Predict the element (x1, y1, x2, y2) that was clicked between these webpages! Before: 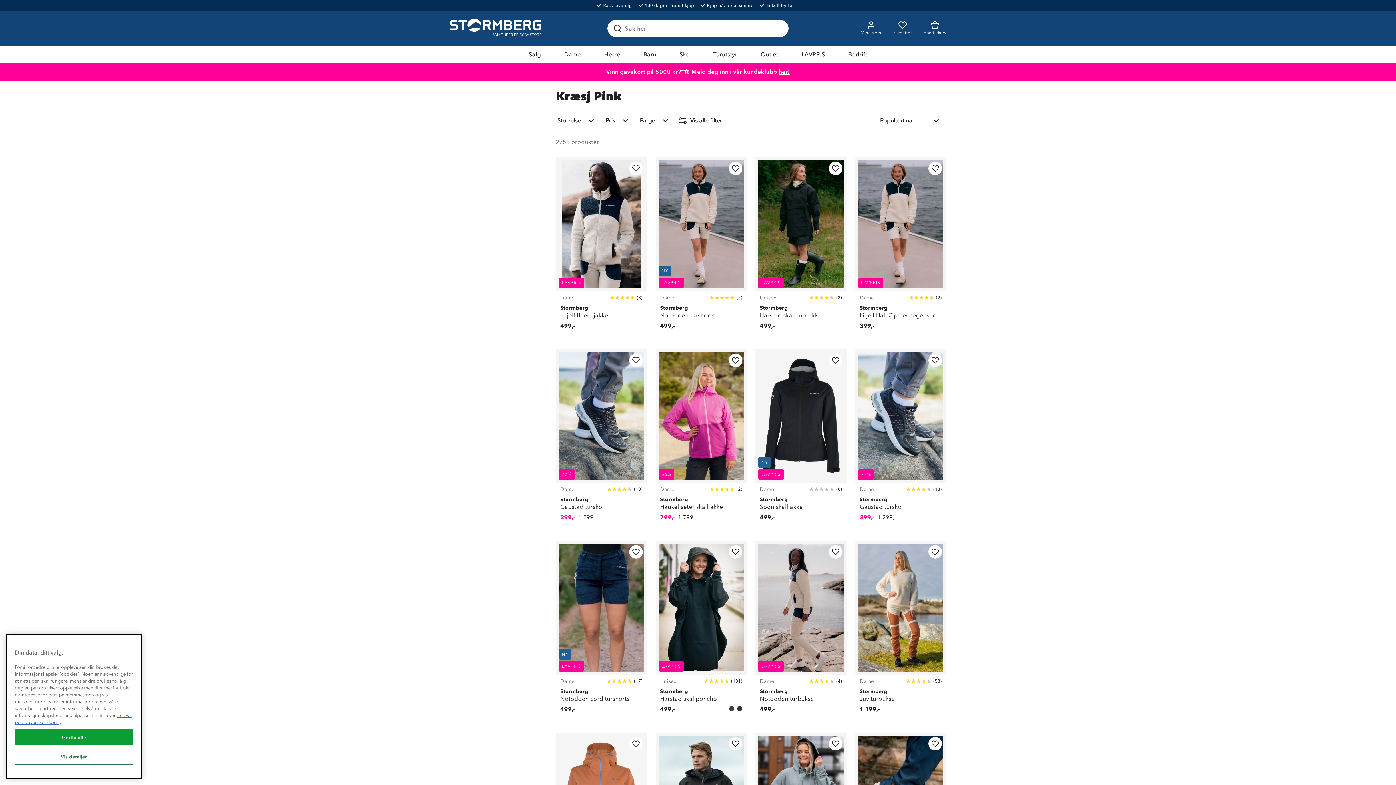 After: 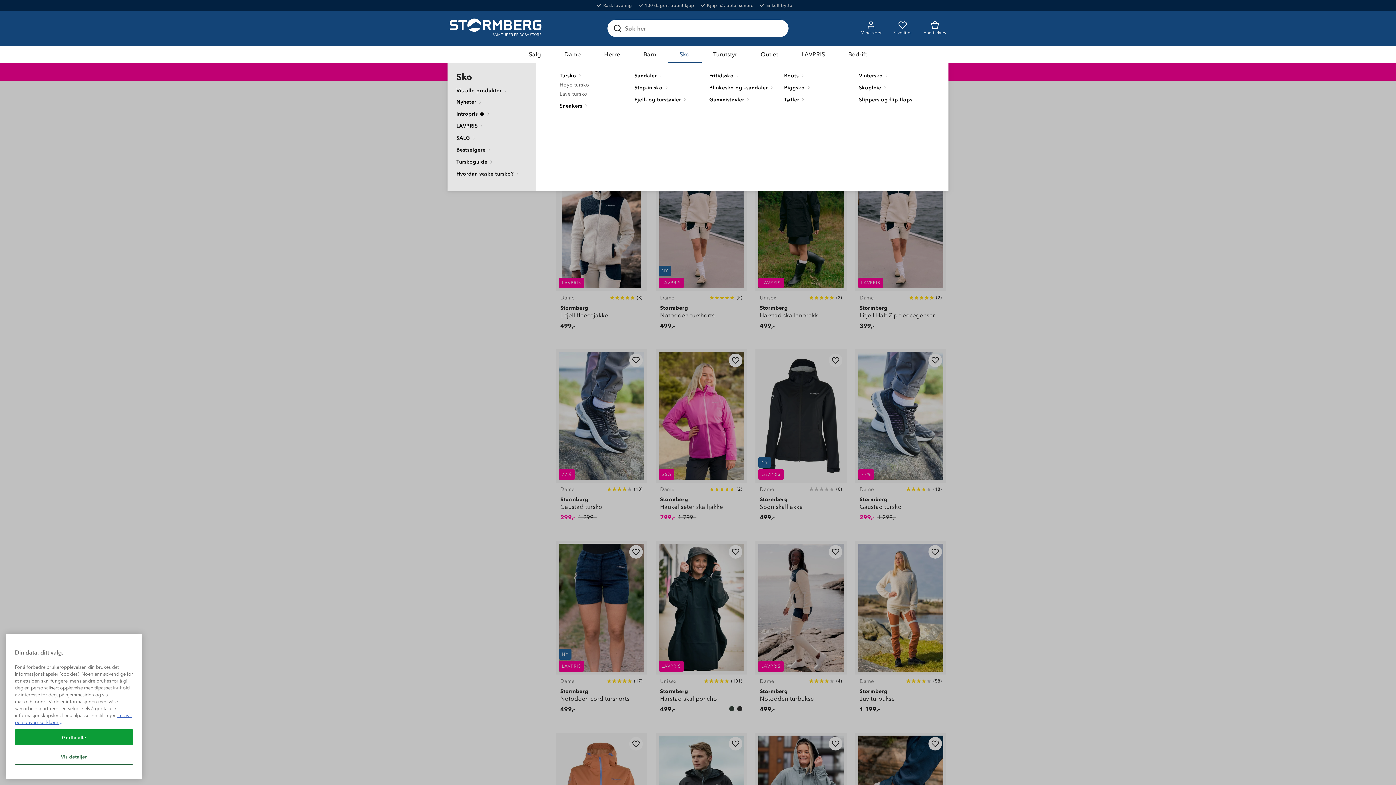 Action: label: Sko bbox: (668, 45, 701, 63)